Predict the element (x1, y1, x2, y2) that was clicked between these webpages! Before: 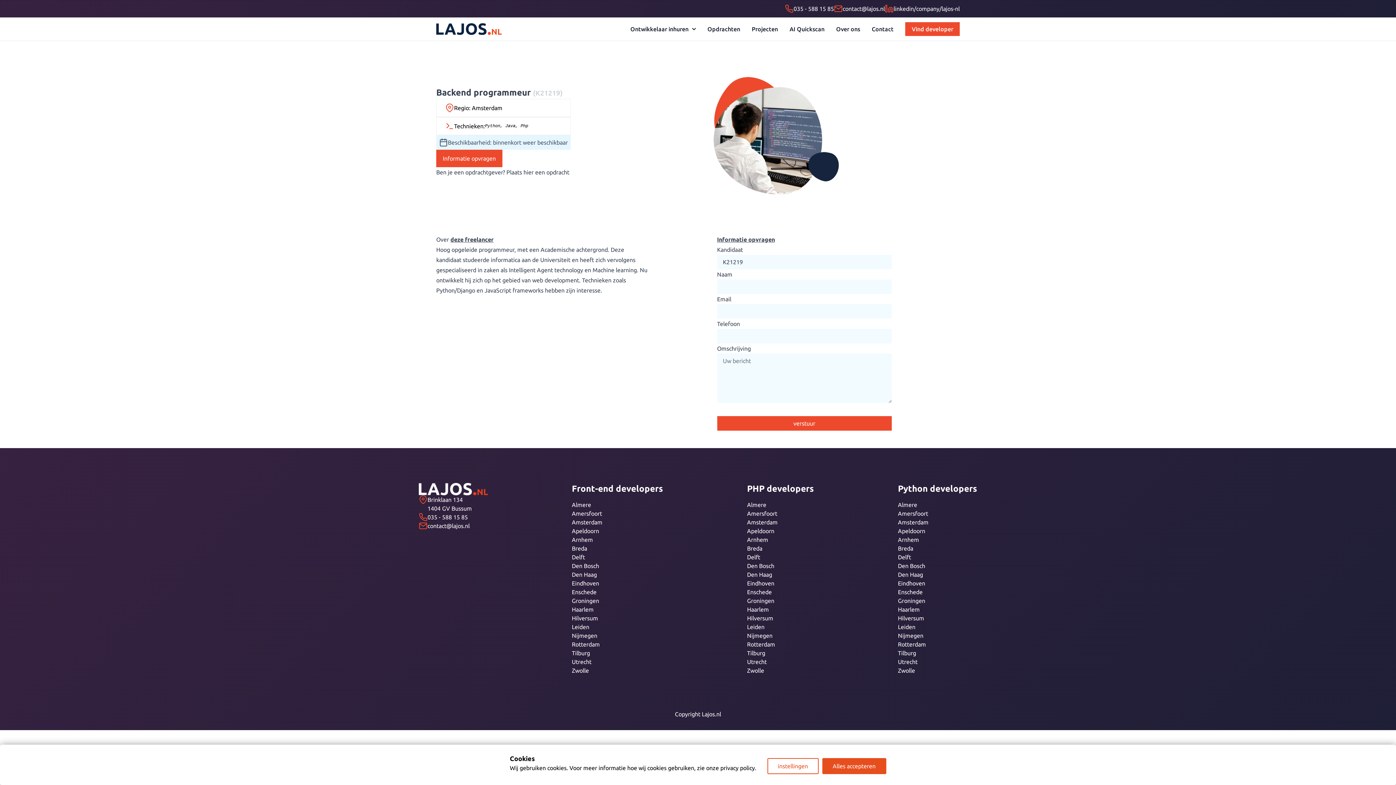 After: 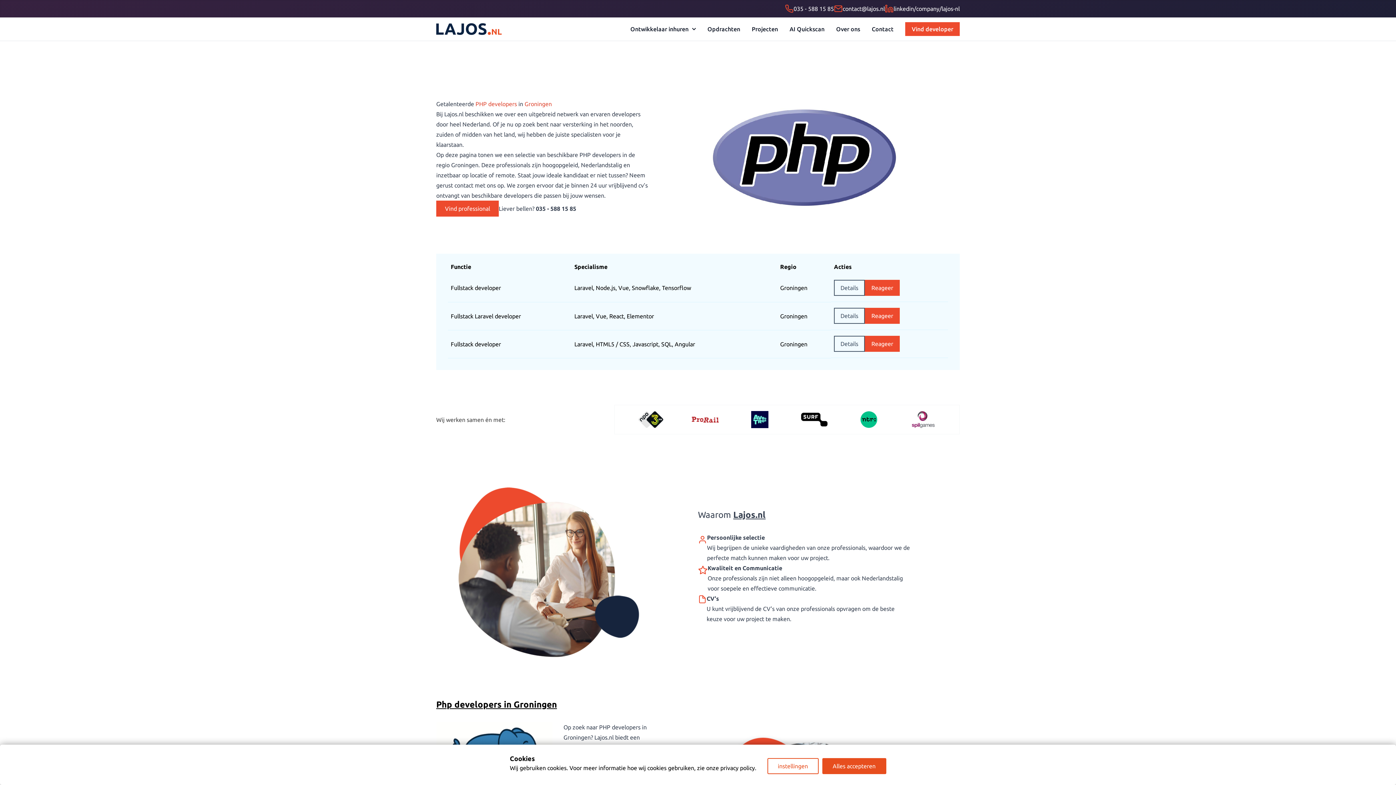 Action: label: Groningen bbox: (747, 597, 774, 604)